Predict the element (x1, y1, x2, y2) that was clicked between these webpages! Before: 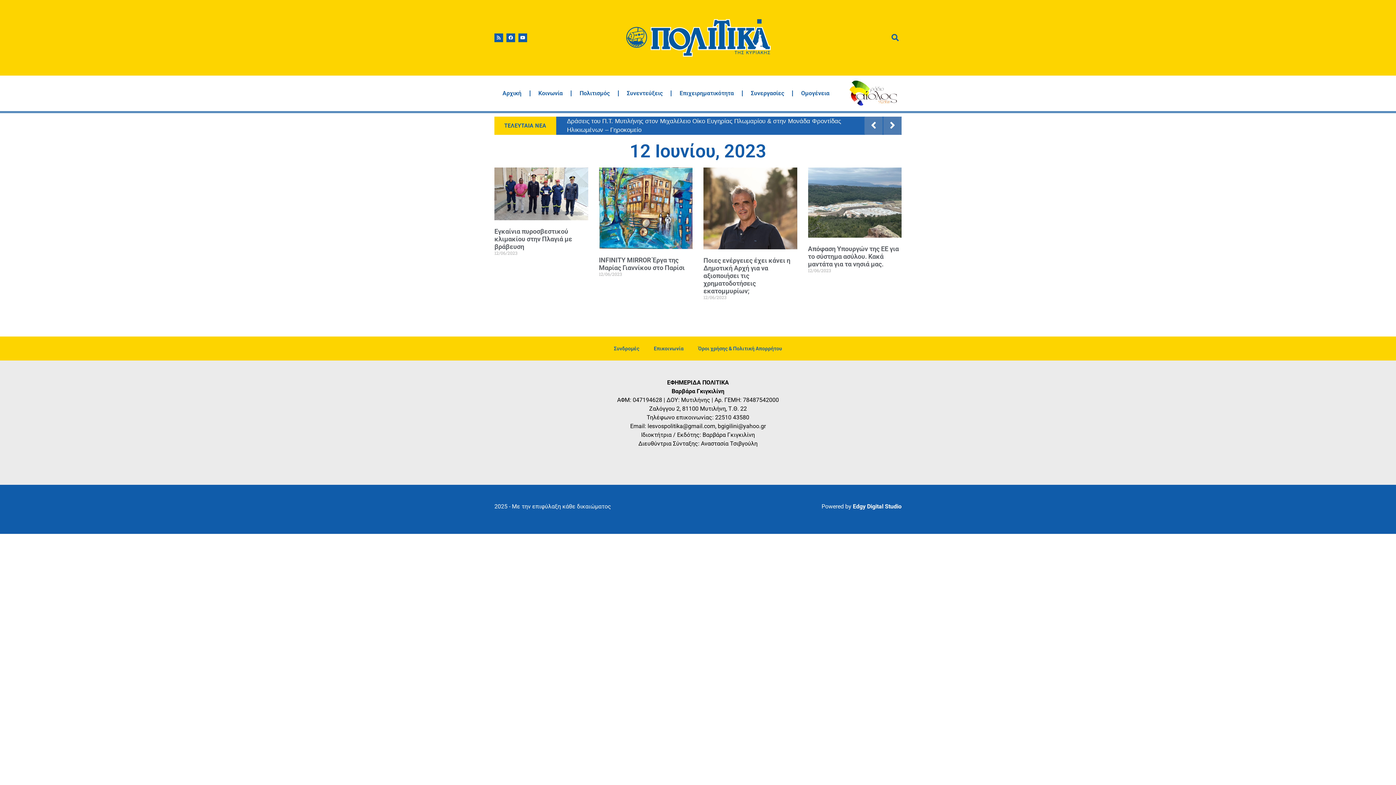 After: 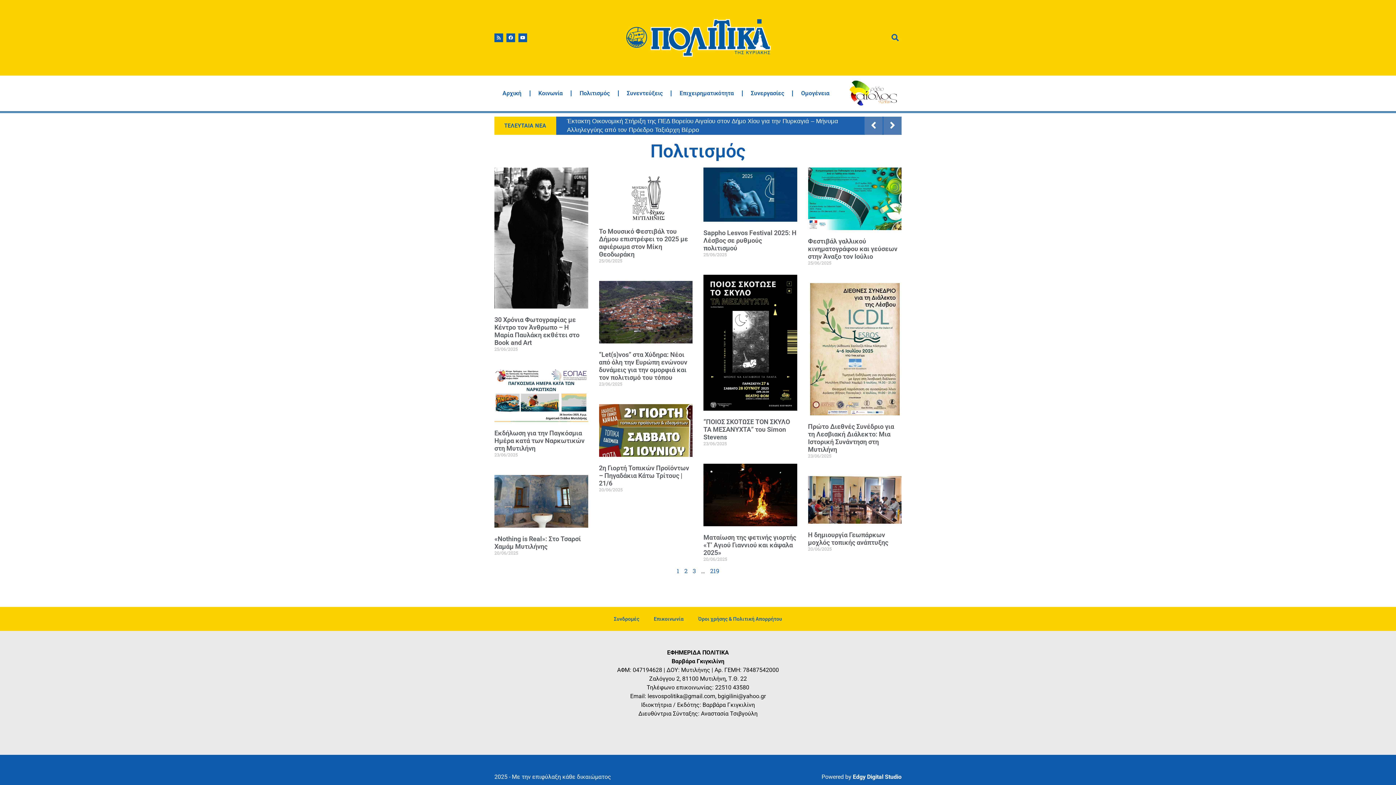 Action: label: Πολιτισμός bbox: (571, 85, 618, 101)